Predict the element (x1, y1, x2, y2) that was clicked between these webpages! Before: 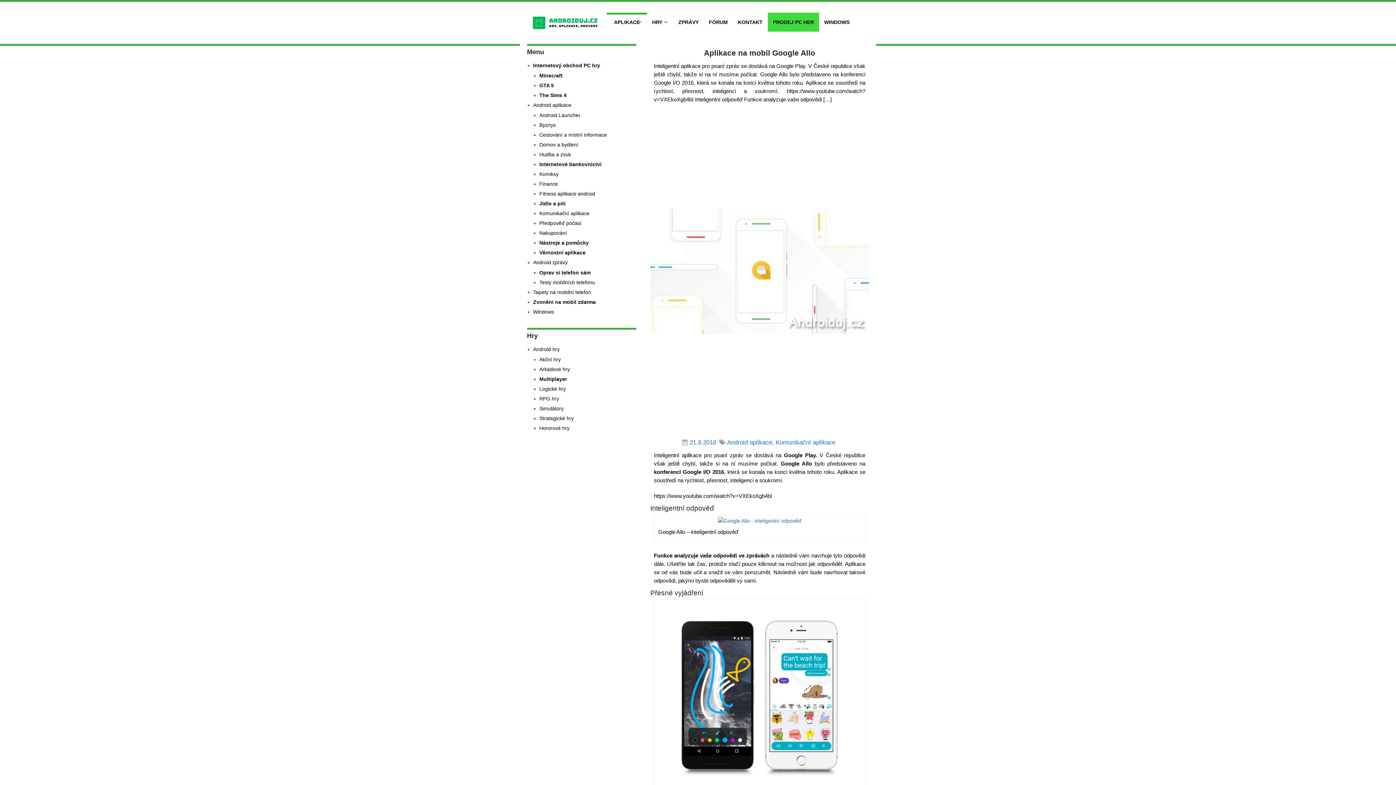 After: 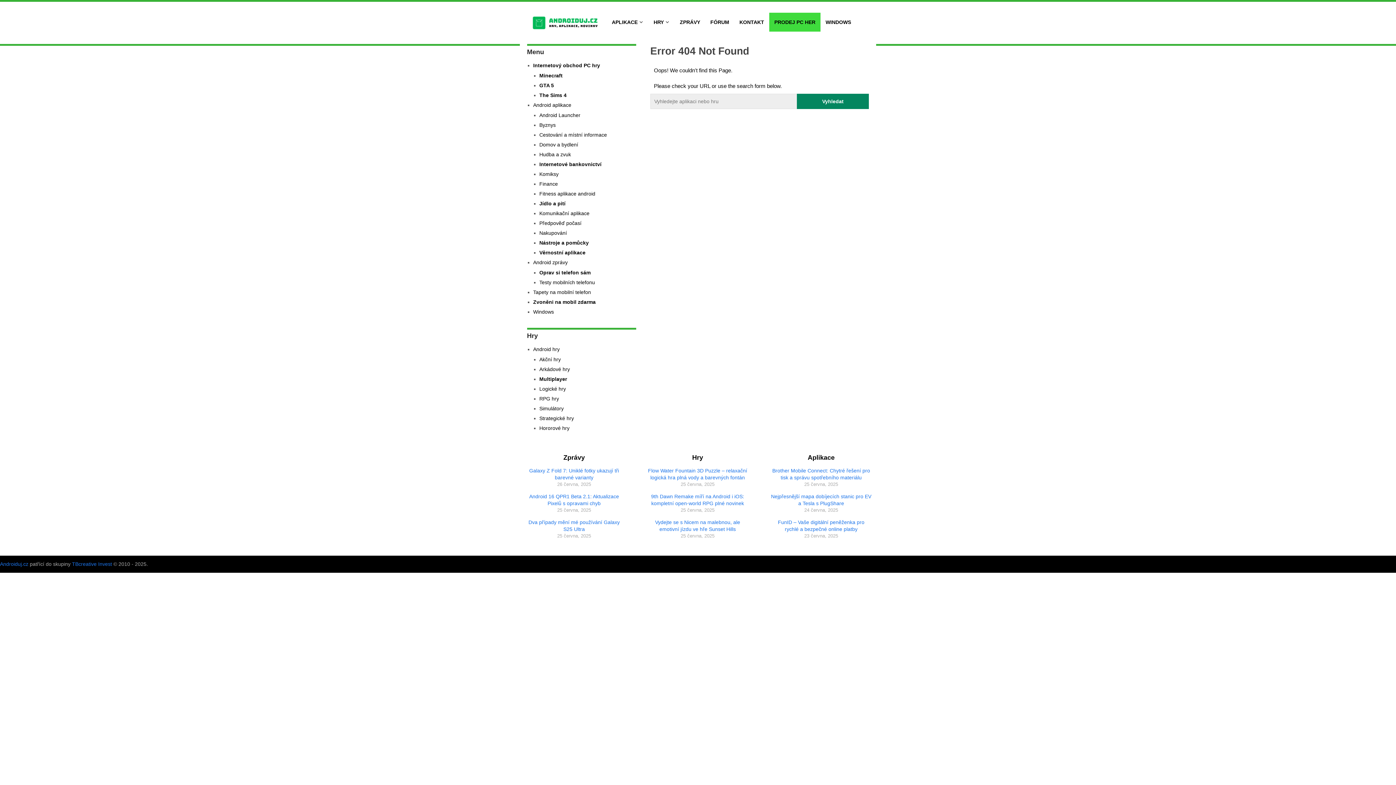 Action: bbox: (539, 376, 567, 382) label: Multiplayer